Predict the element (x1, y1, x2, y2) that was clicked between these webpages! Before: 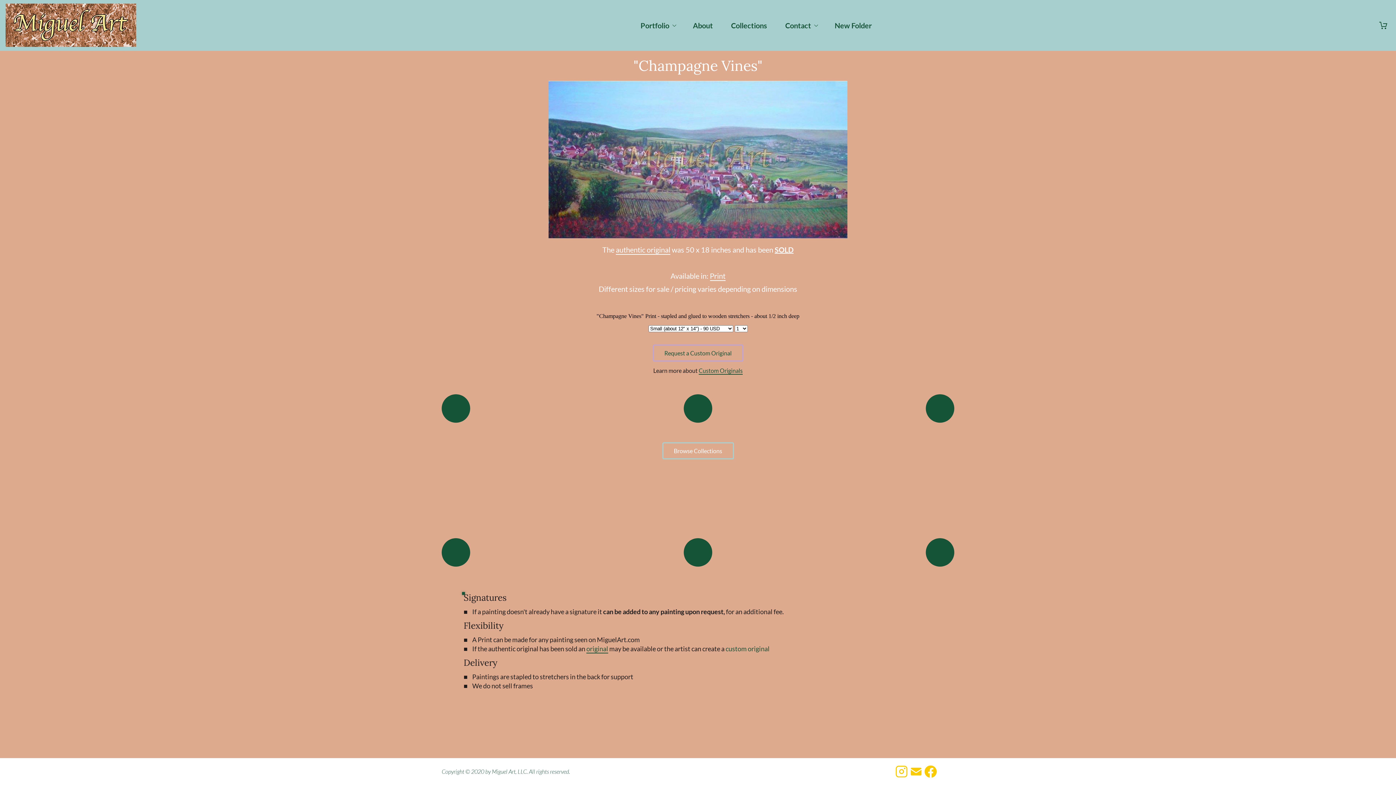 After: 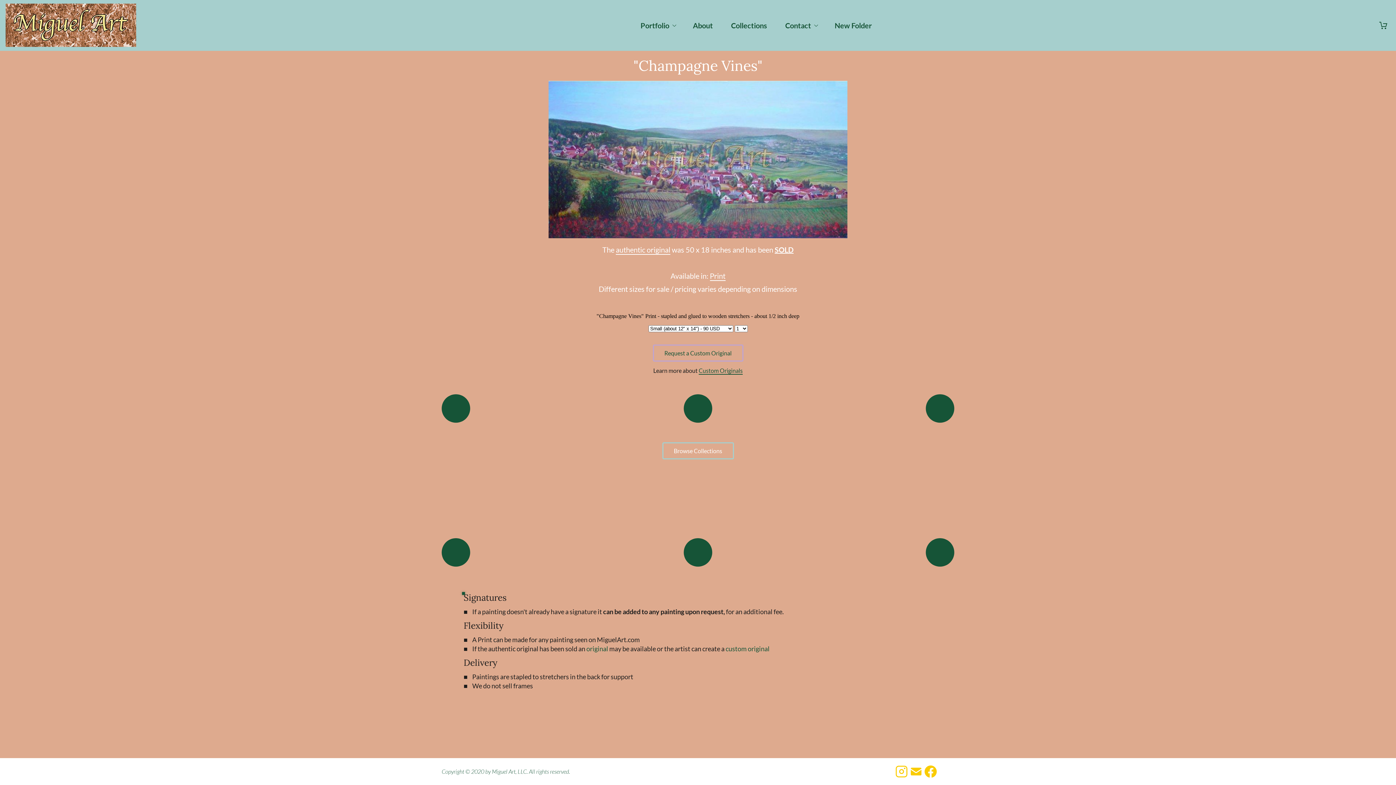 Action: label: original bbox: (586, 645, 608, 653)